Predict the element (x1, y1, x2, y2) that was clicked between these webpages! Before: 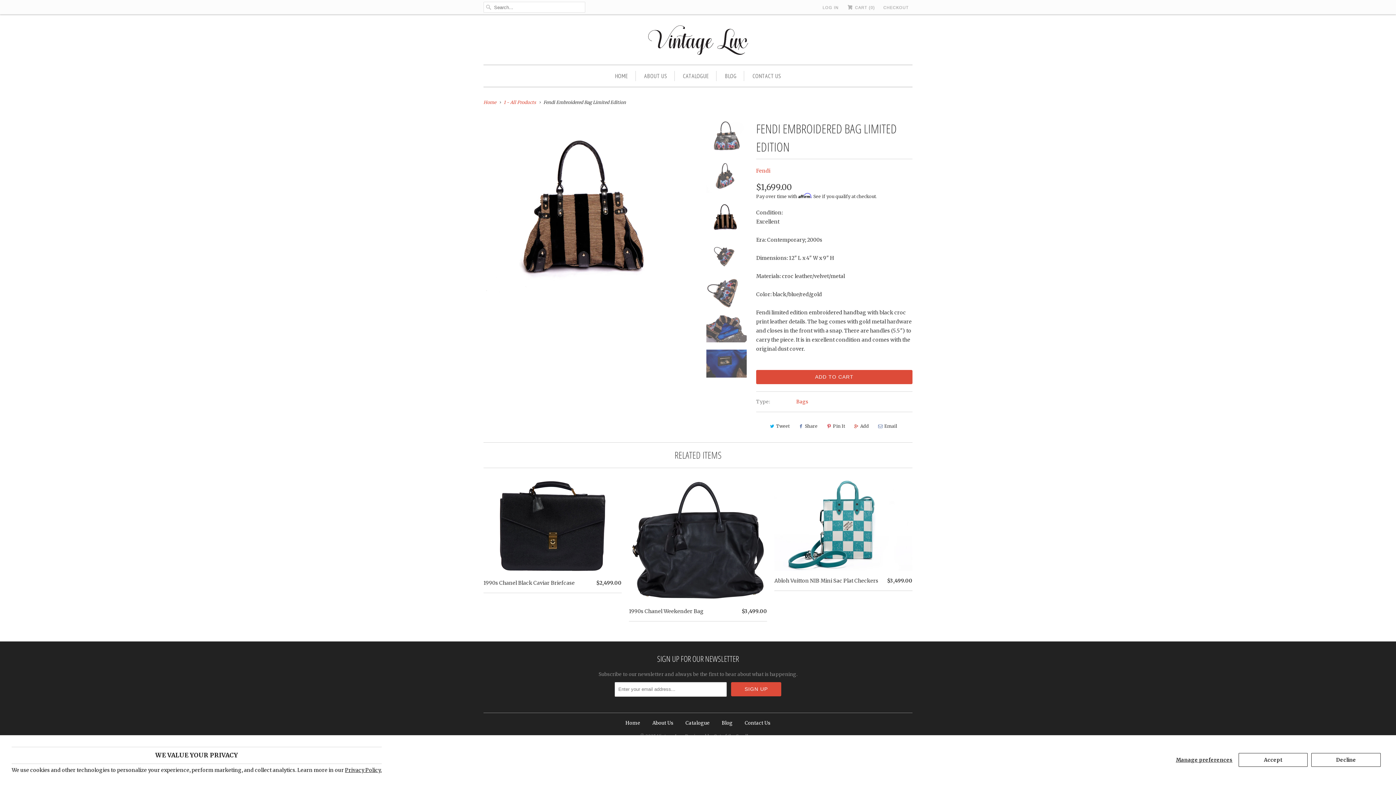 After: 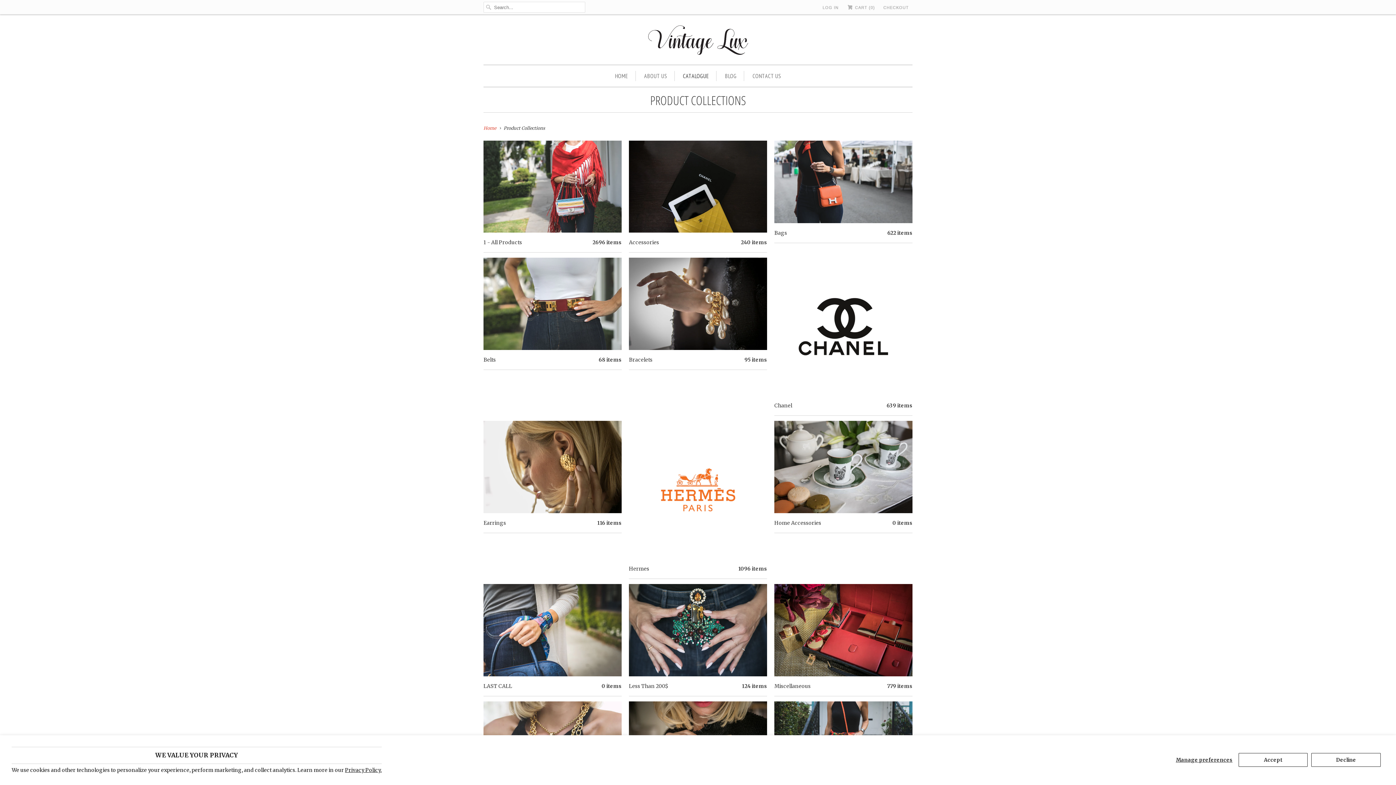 Action: bbox: (685, 720, 710, 726) label: Catalogue